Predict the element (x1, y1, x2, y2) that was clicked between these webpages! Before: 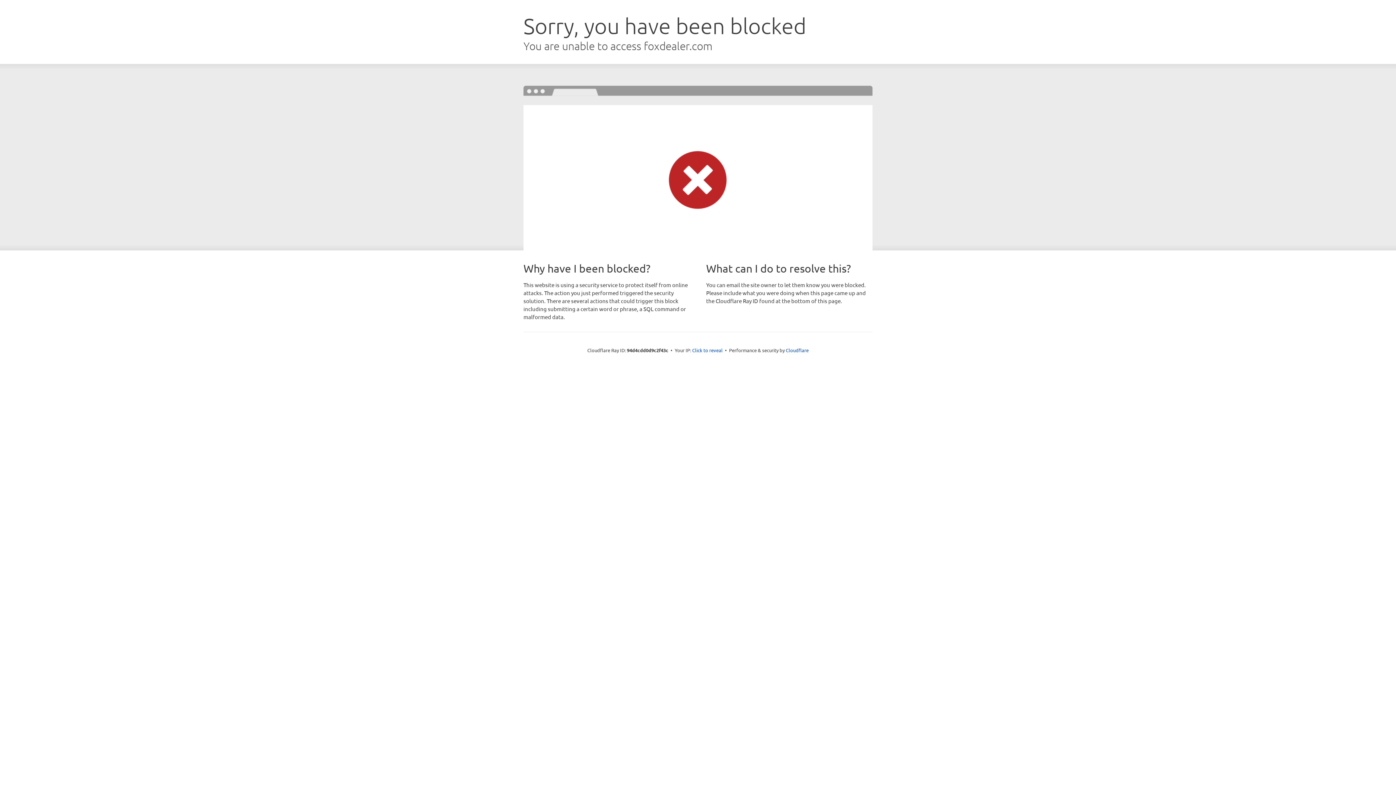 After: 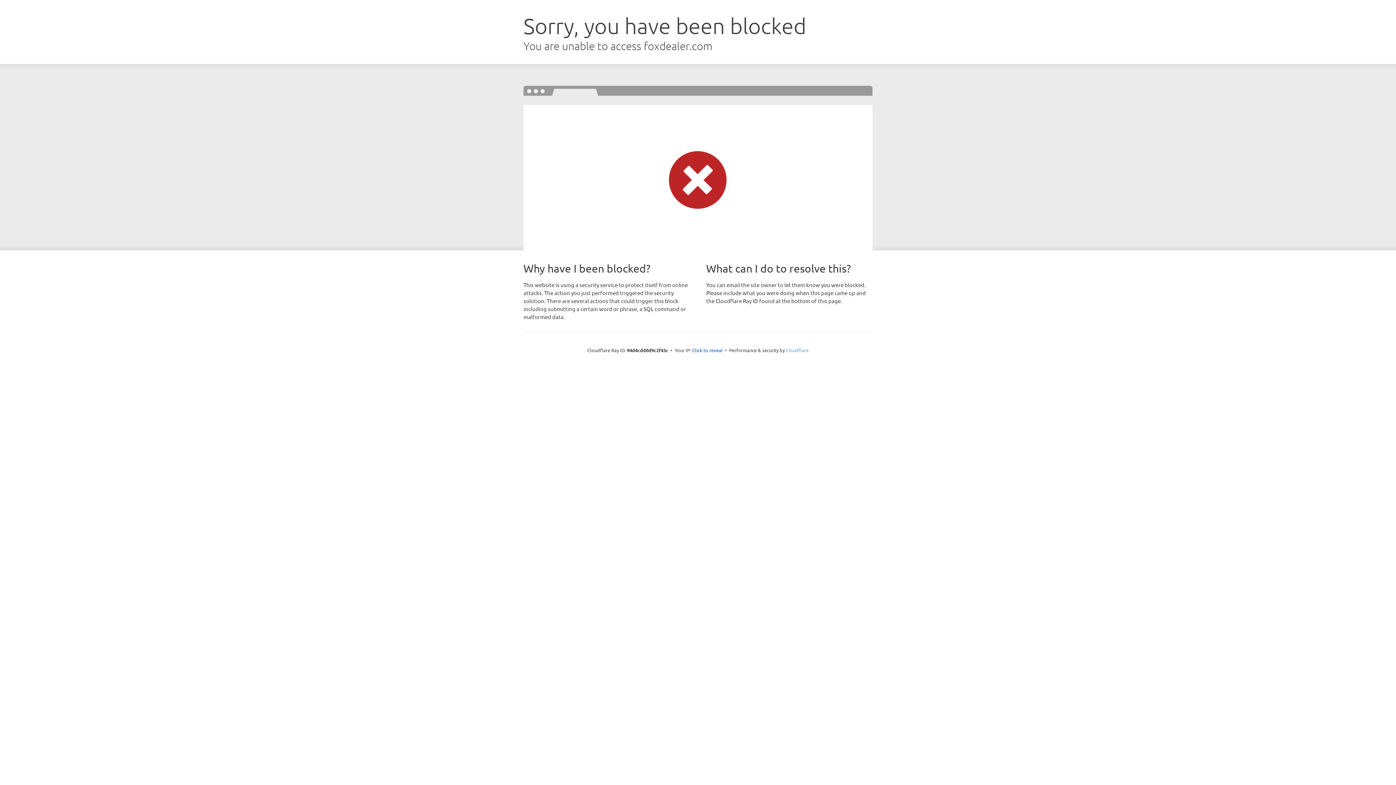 Action: bbox: (786, 347, 808, 353) label: Cloudflare